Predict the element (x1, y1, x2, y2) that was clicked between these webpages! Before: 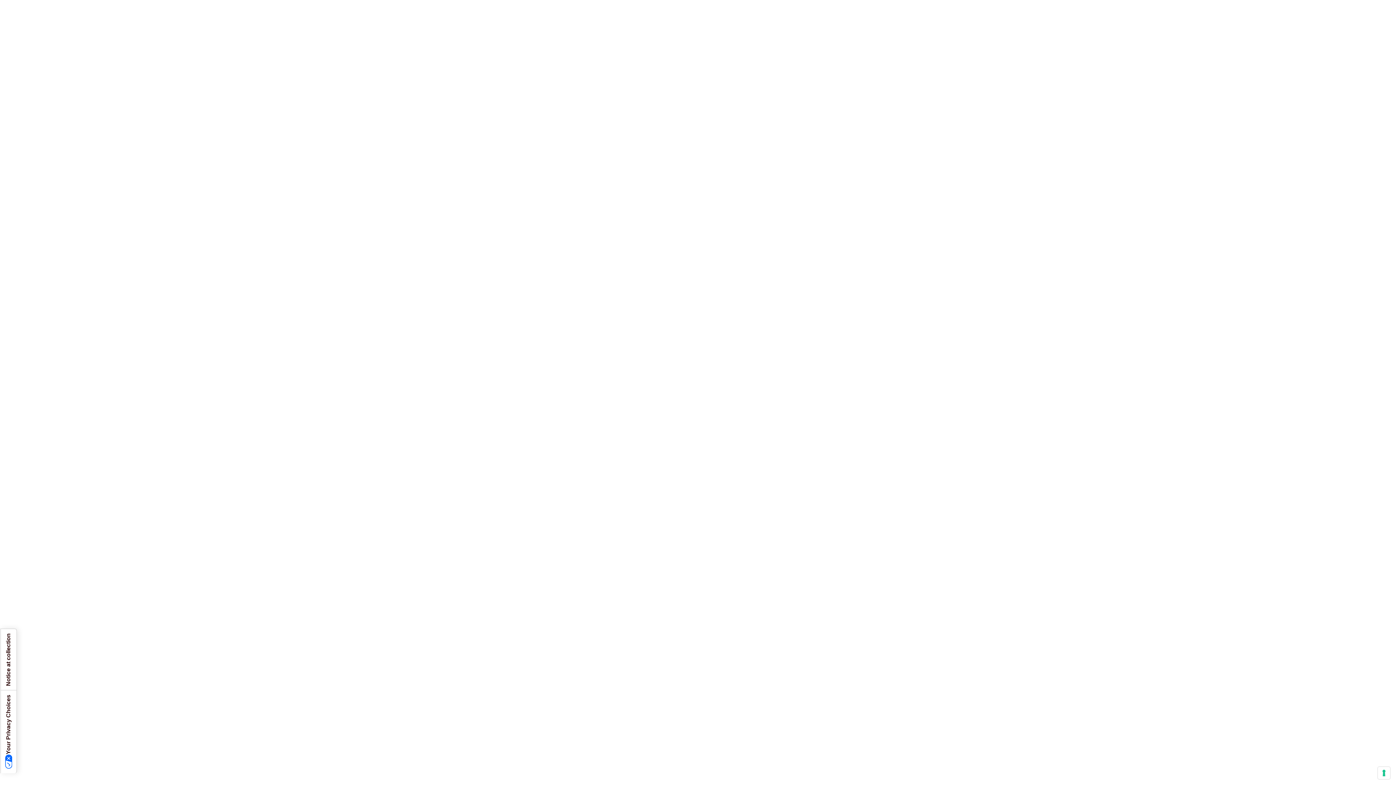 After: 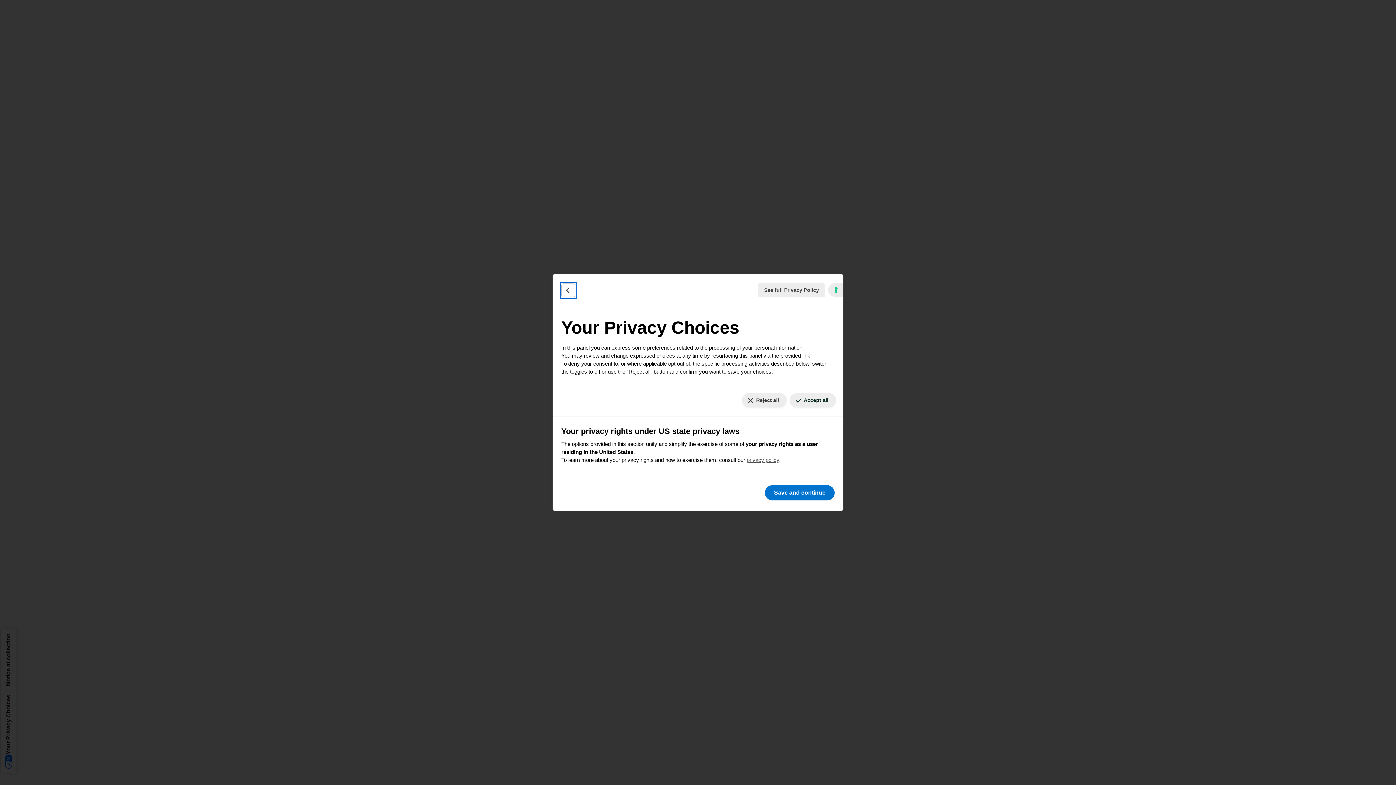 Action: bbox: (1378, 767, 1390, 779) label: Your consent preferences for tracking technologies